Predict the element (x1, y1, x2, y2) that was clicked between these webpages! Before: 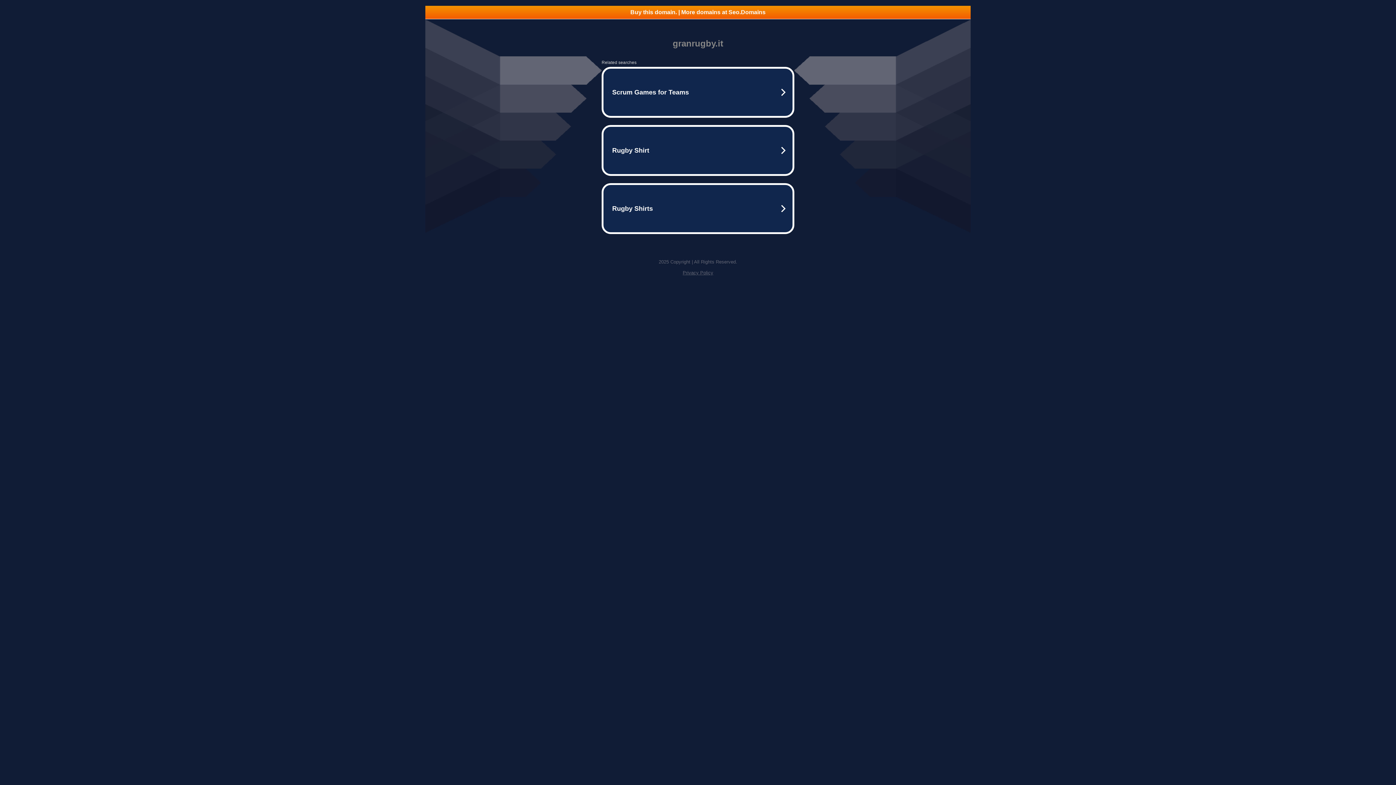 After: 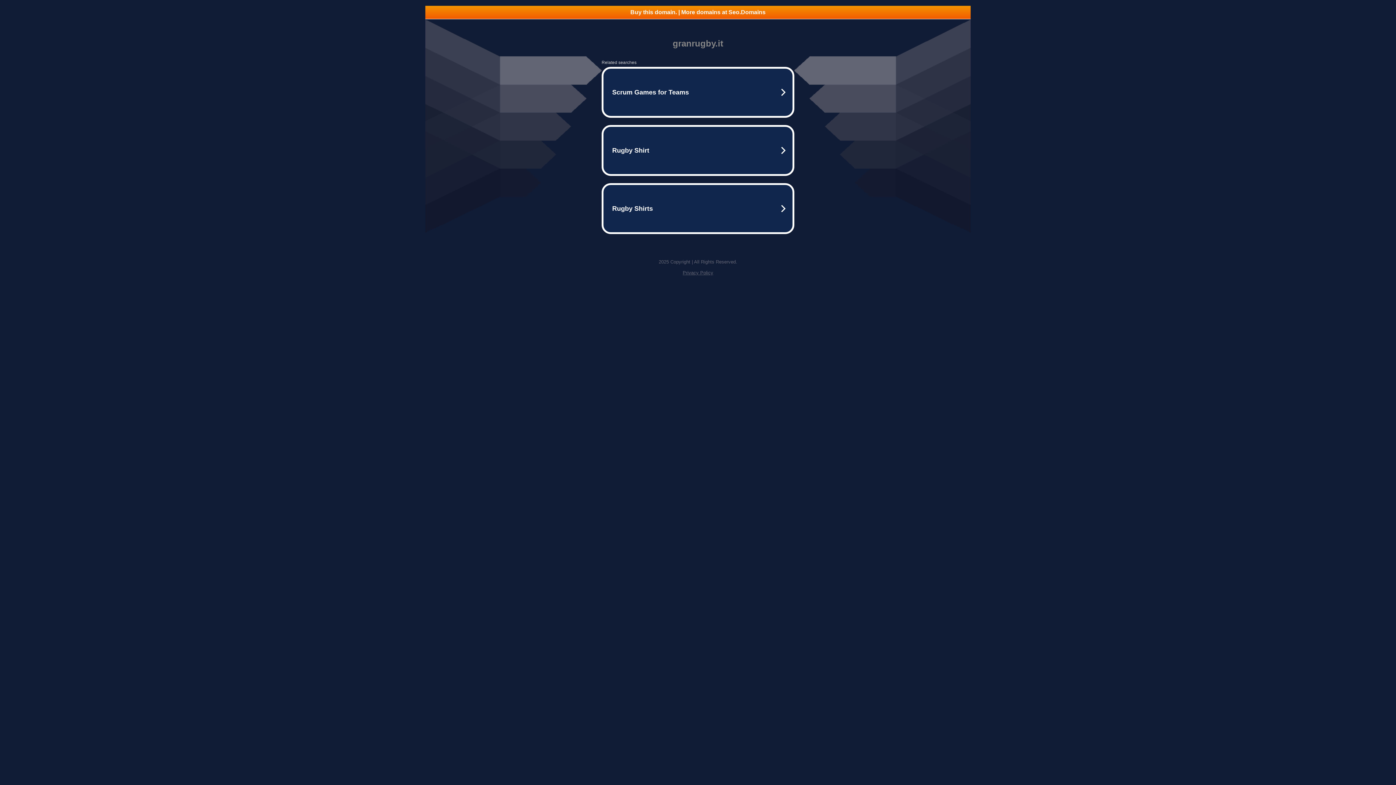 Action: bbox: (682, 270, 713, 275) label: Privacy Policy